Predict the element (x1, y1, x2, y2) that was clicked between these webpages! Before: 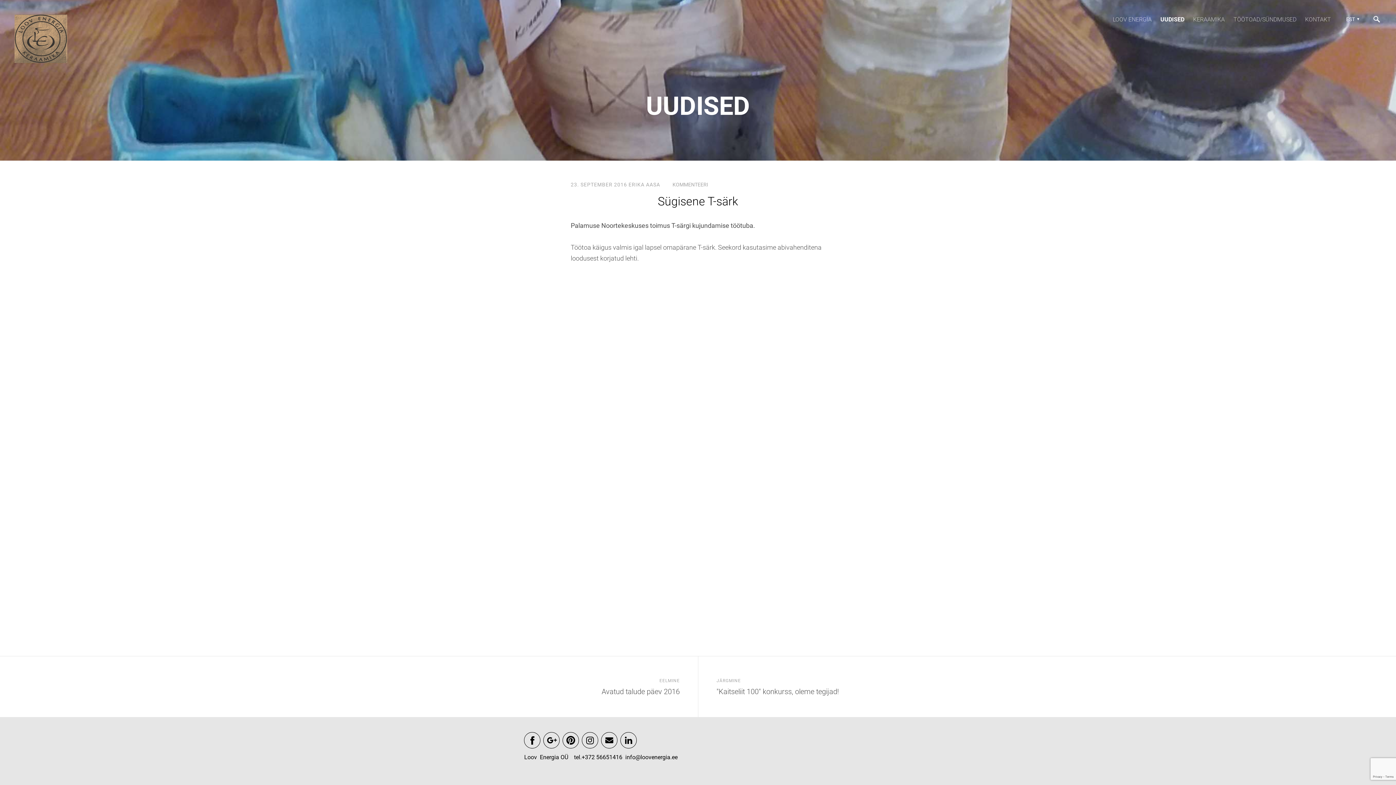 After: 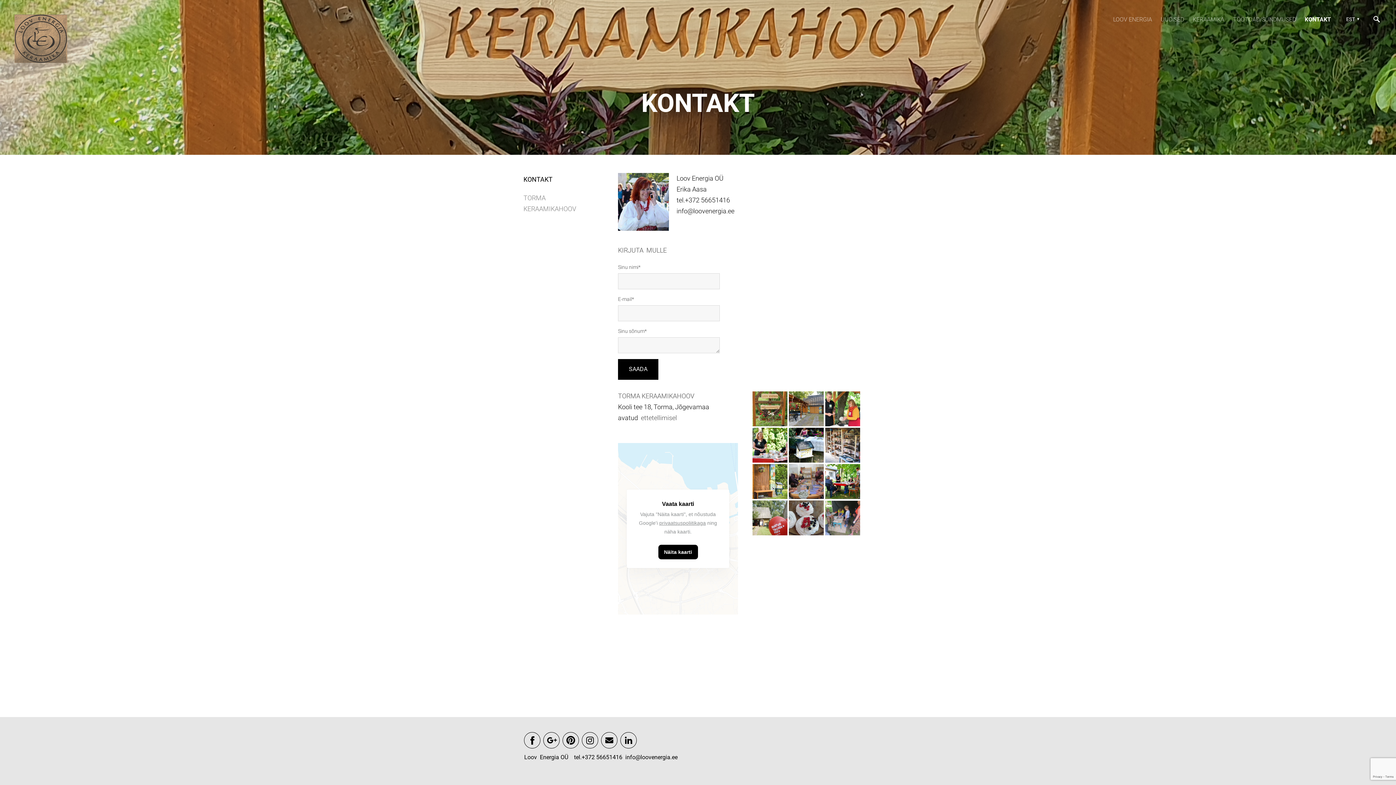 Action: label: KONTAKT bbox: (1305, 14, 1331, 24)